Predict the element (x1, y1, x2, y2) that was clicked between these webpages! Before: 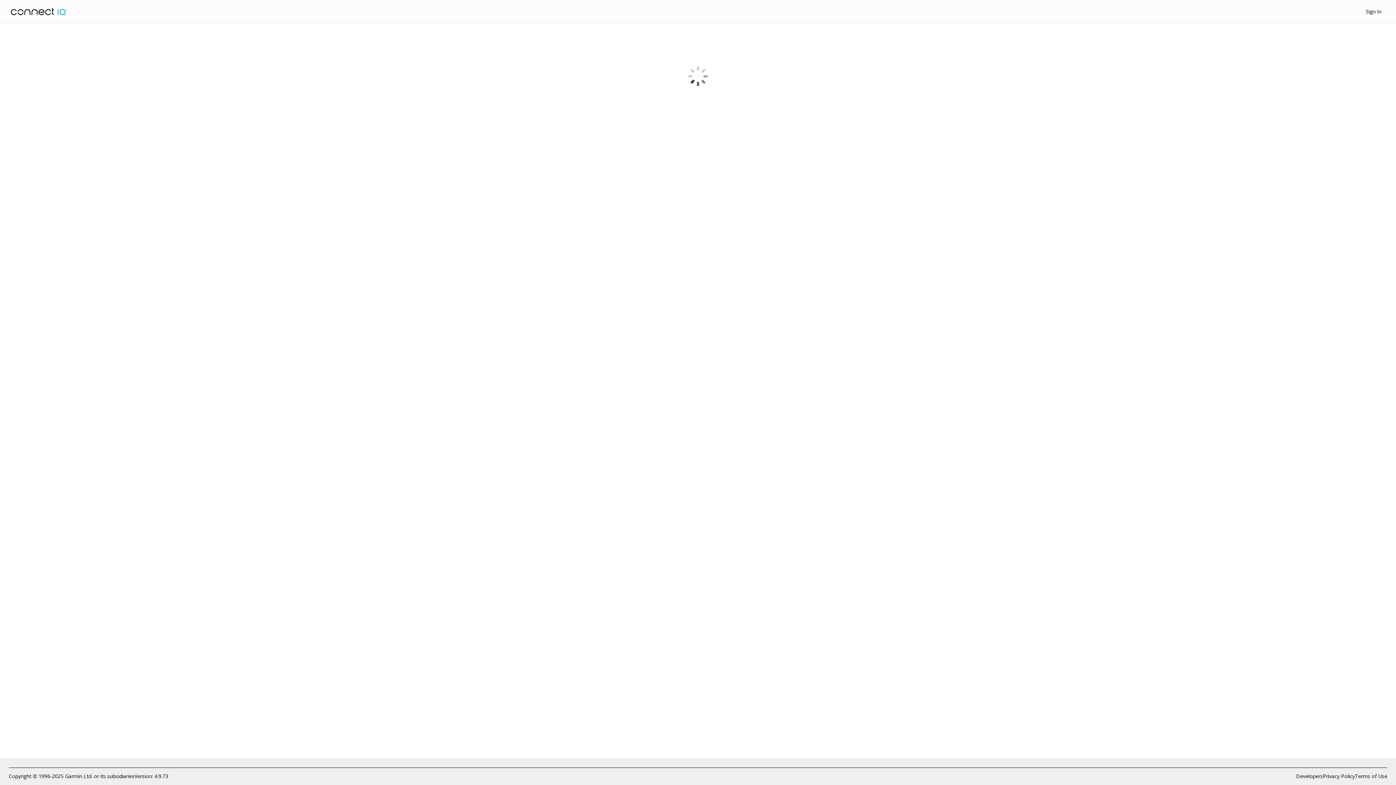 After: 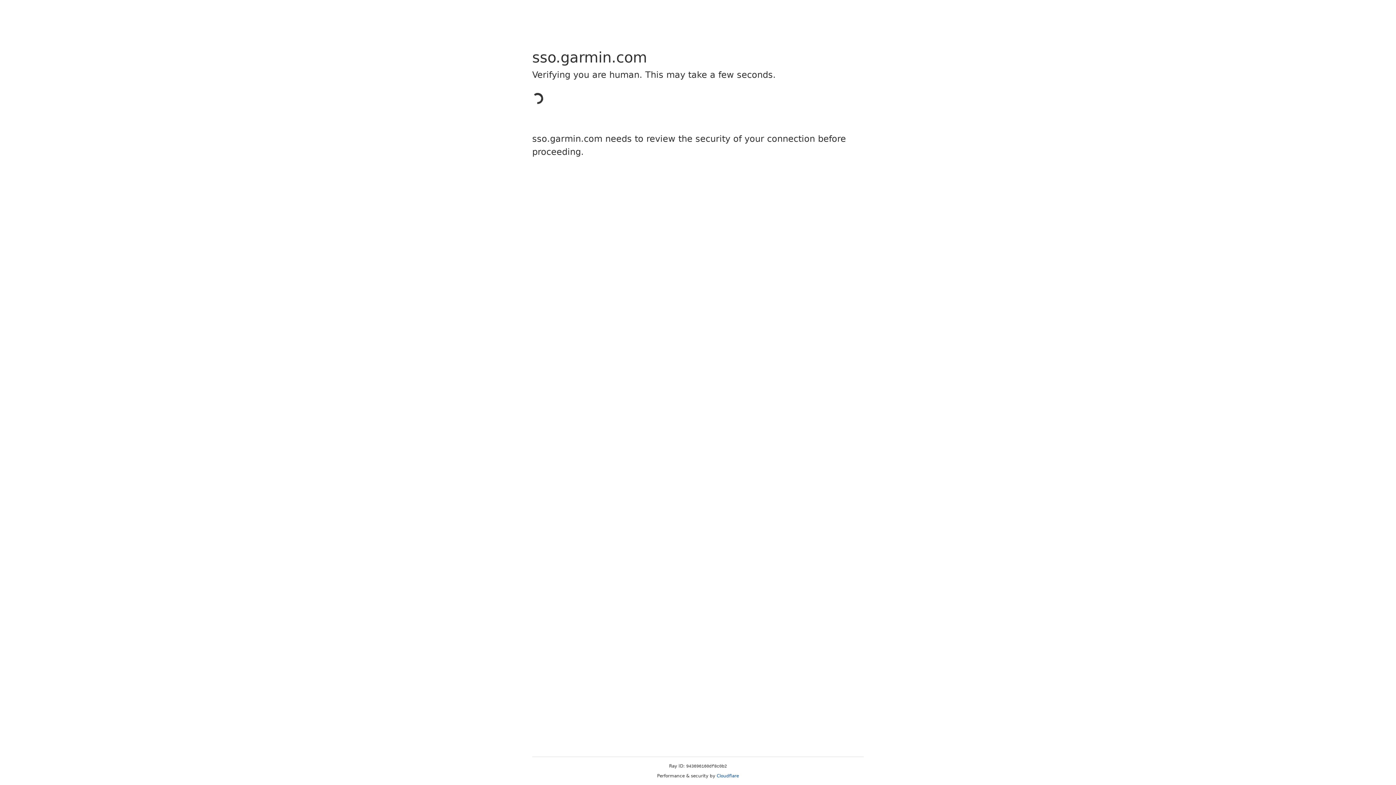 Action: bbox: (1366, 8, 1381, 14) label: Sign In